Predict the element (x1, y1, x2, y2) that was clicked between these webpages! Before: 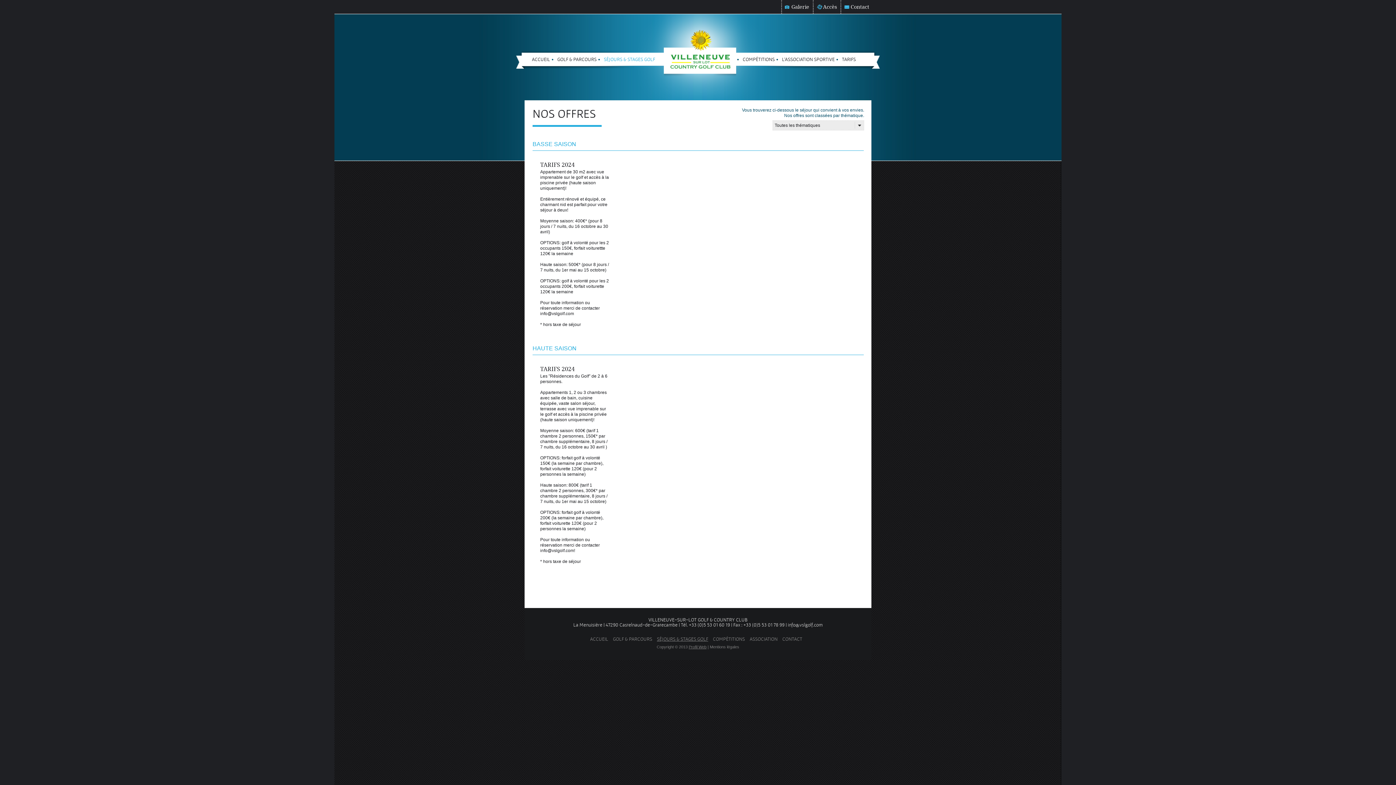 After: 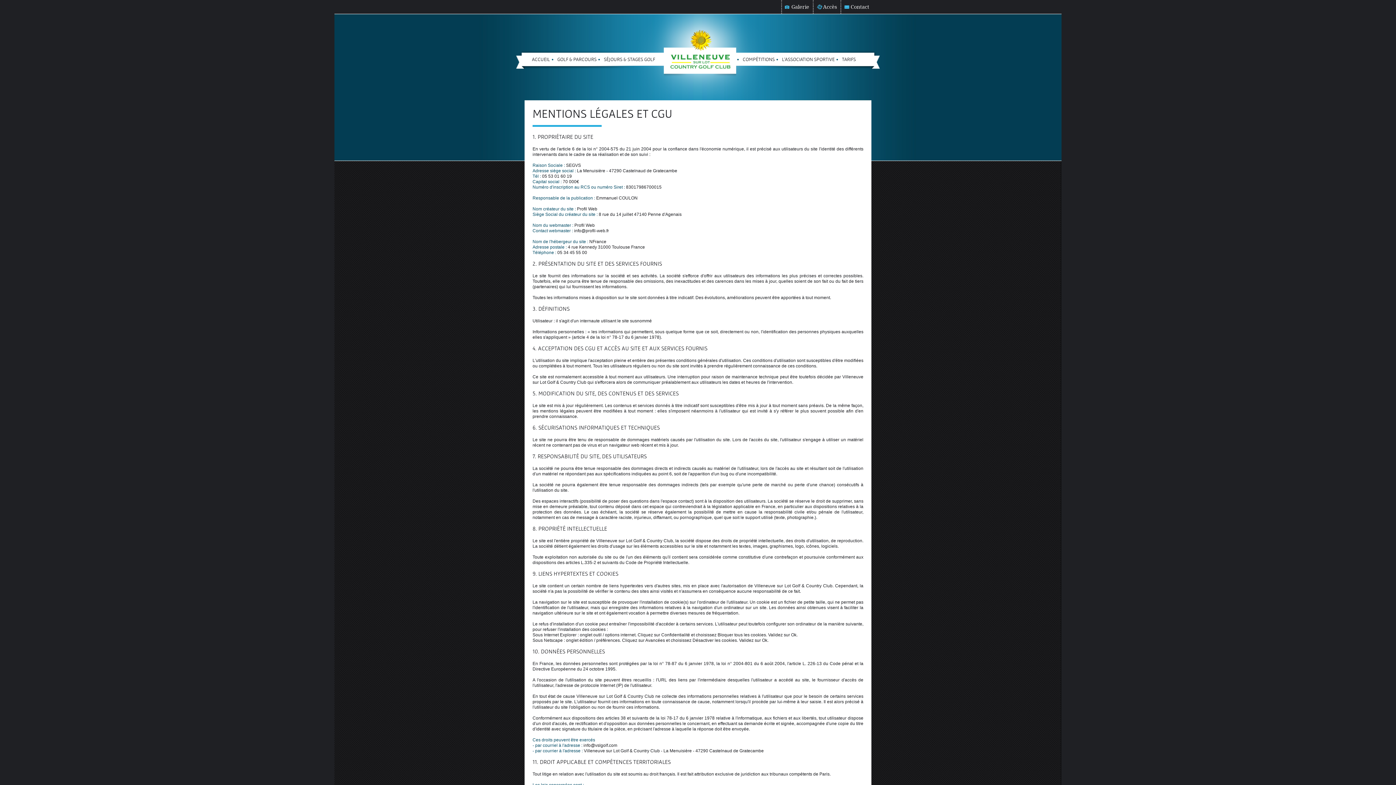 Action: bbox: (710, 645, 739, 649) label: Mentions légales